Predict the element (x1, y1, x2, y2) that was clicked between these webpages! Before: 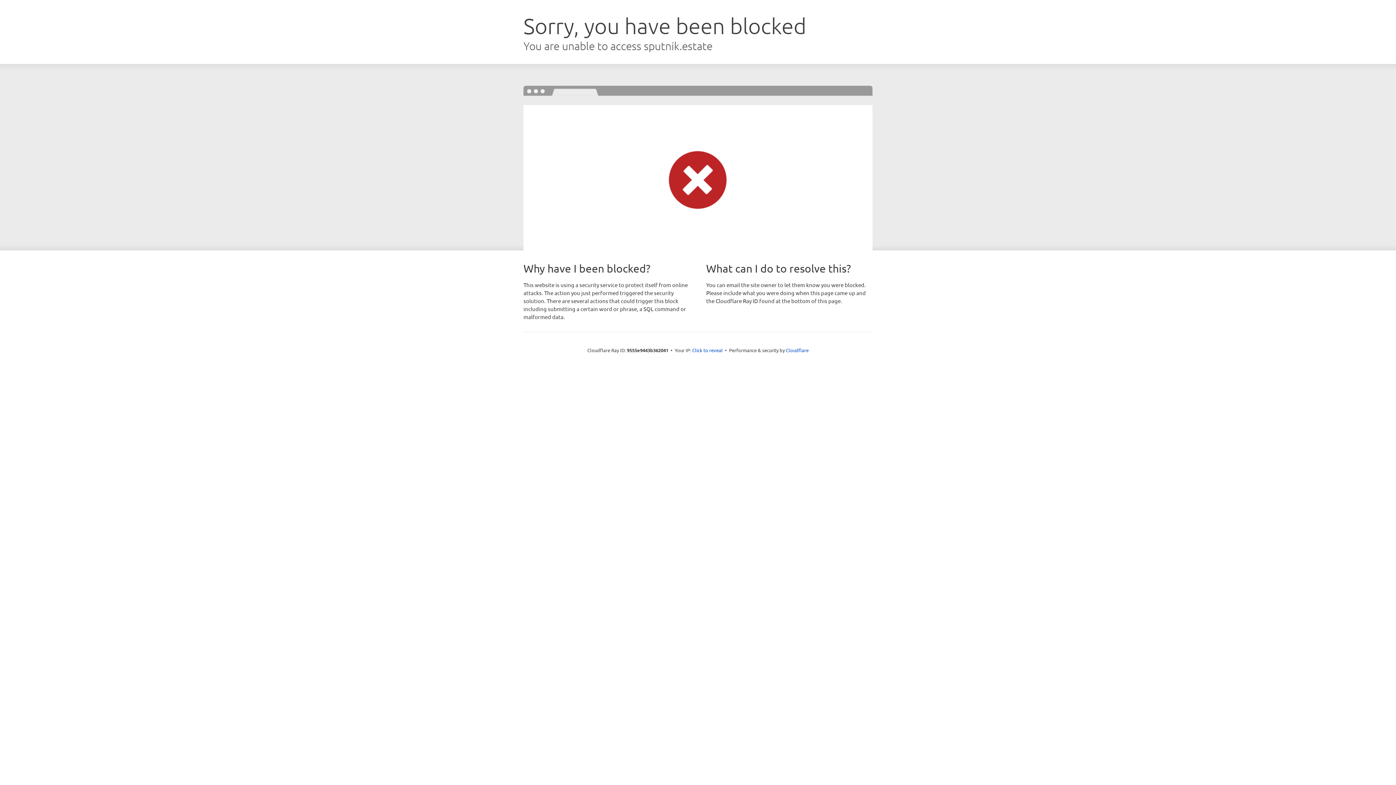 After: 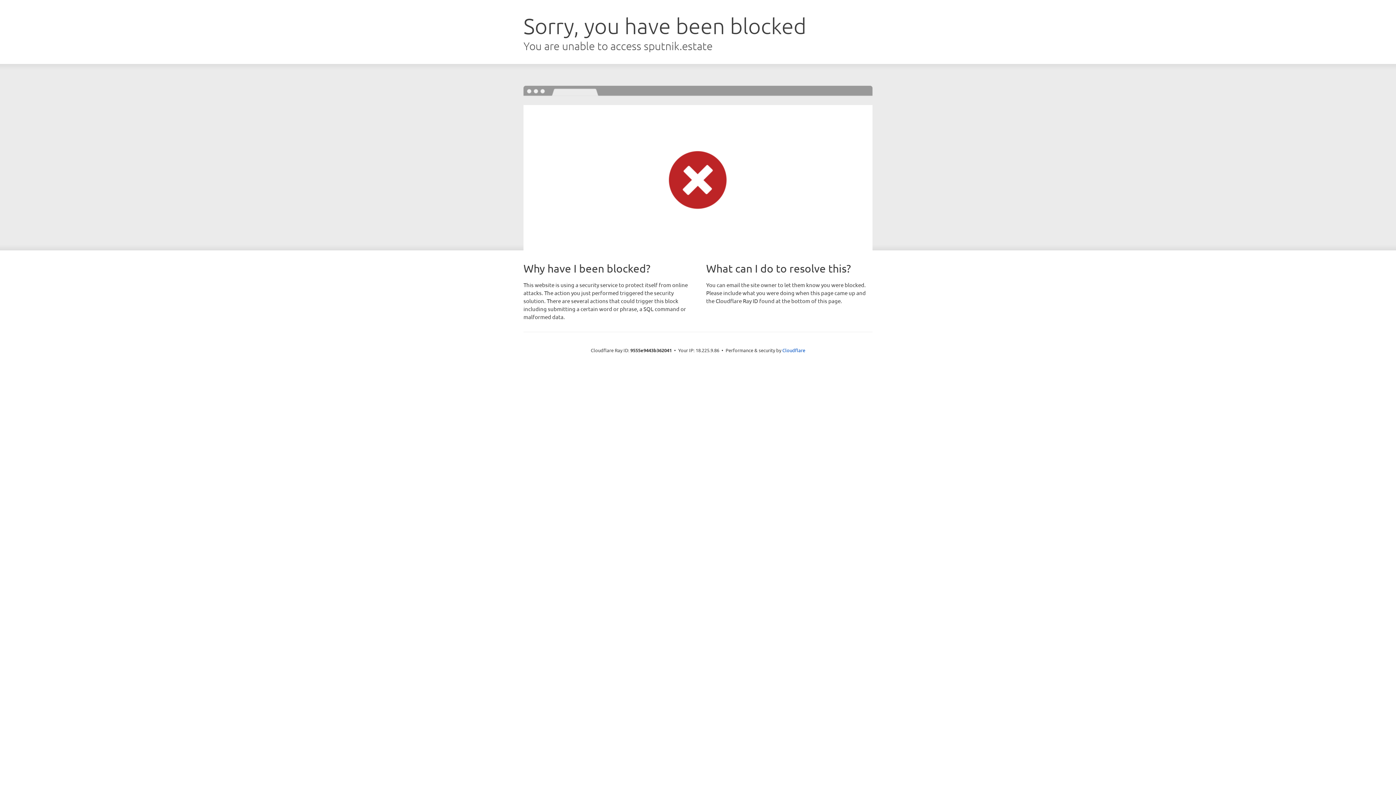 Action: label: Click to reveal bbox: (692, 346, 722, 353)